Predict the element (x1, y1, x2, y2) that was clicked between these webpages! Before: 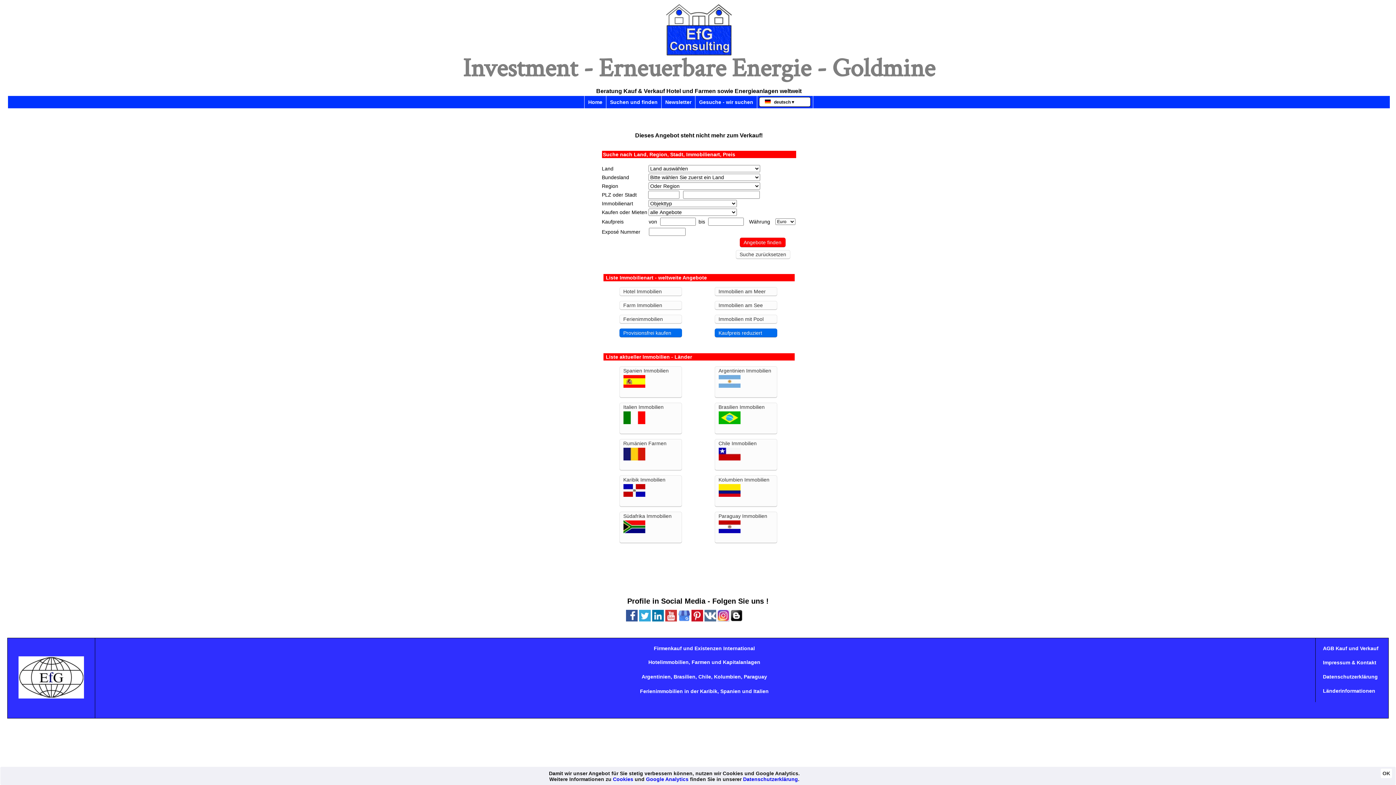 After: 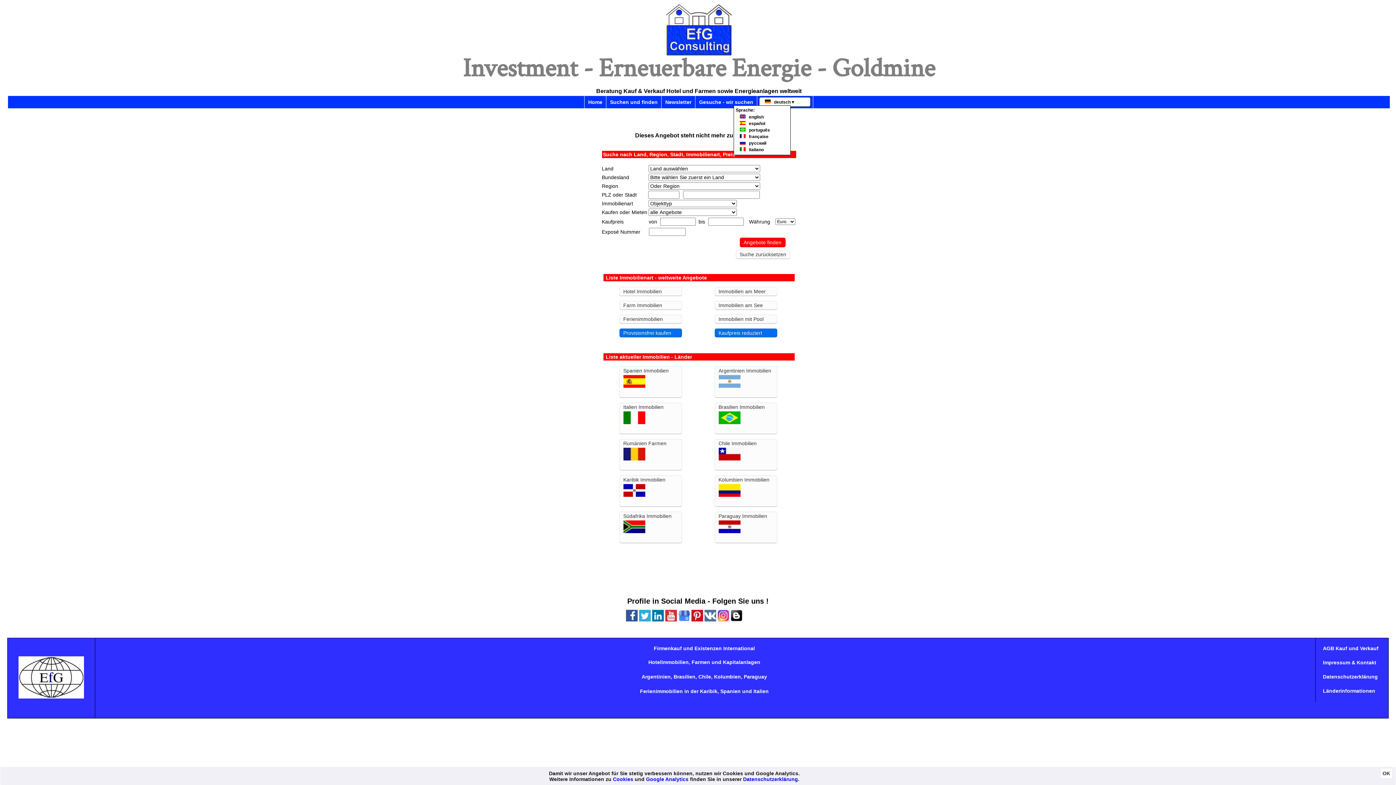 Action: label:    deutsch ▾ bbox: (759, 97, 810, 106)